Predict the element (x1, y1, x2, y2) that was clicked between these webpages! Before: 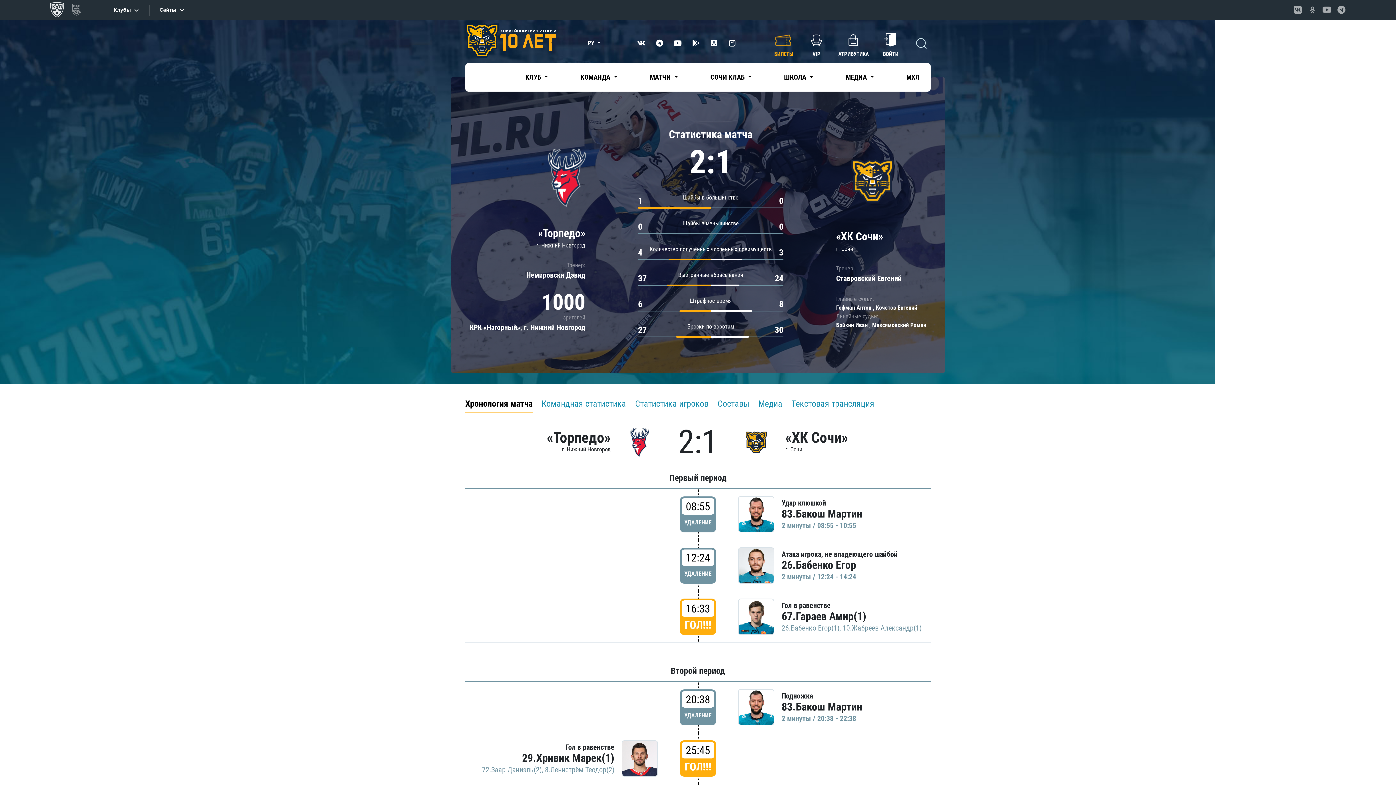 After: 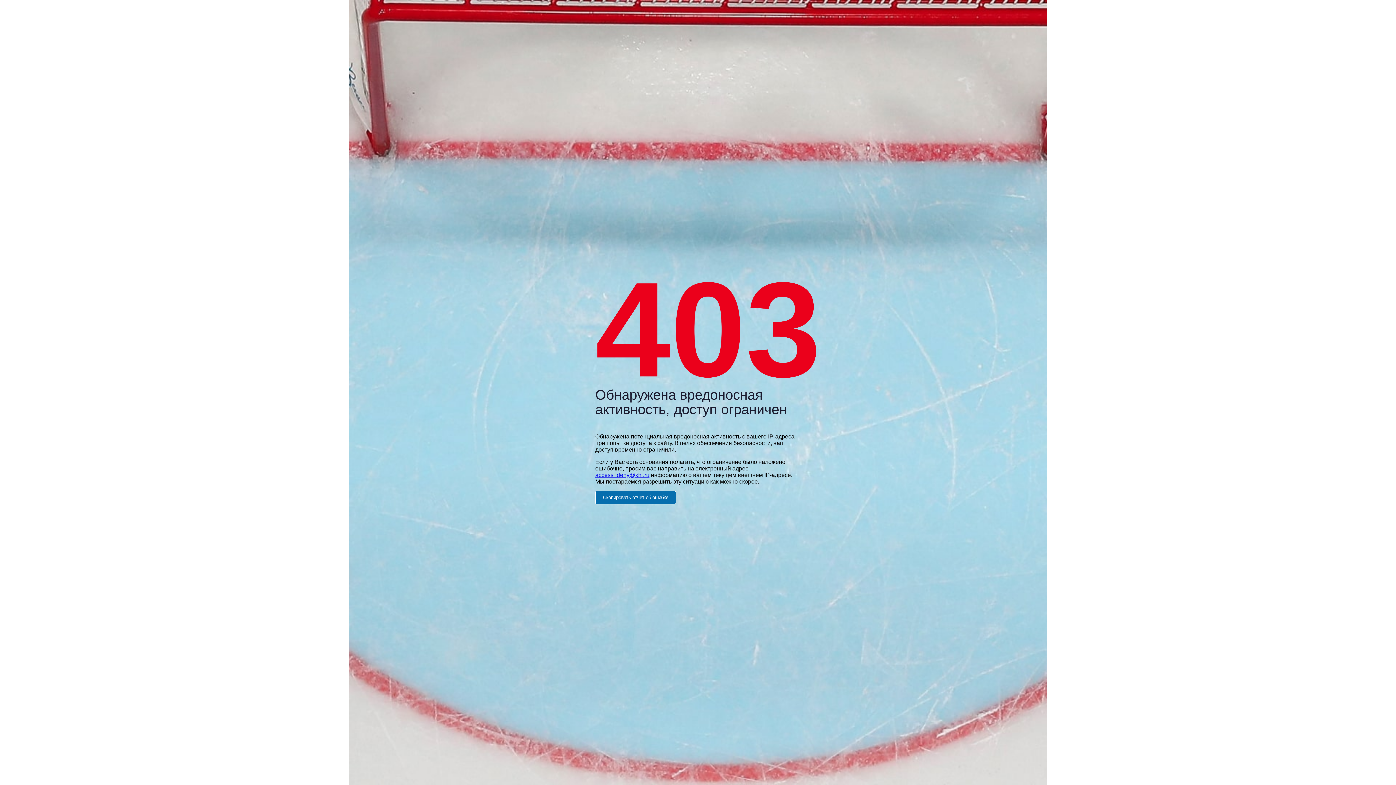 Action: label: 26.Бабенко Егор(1) bbox: (781, 624, 839, 632)